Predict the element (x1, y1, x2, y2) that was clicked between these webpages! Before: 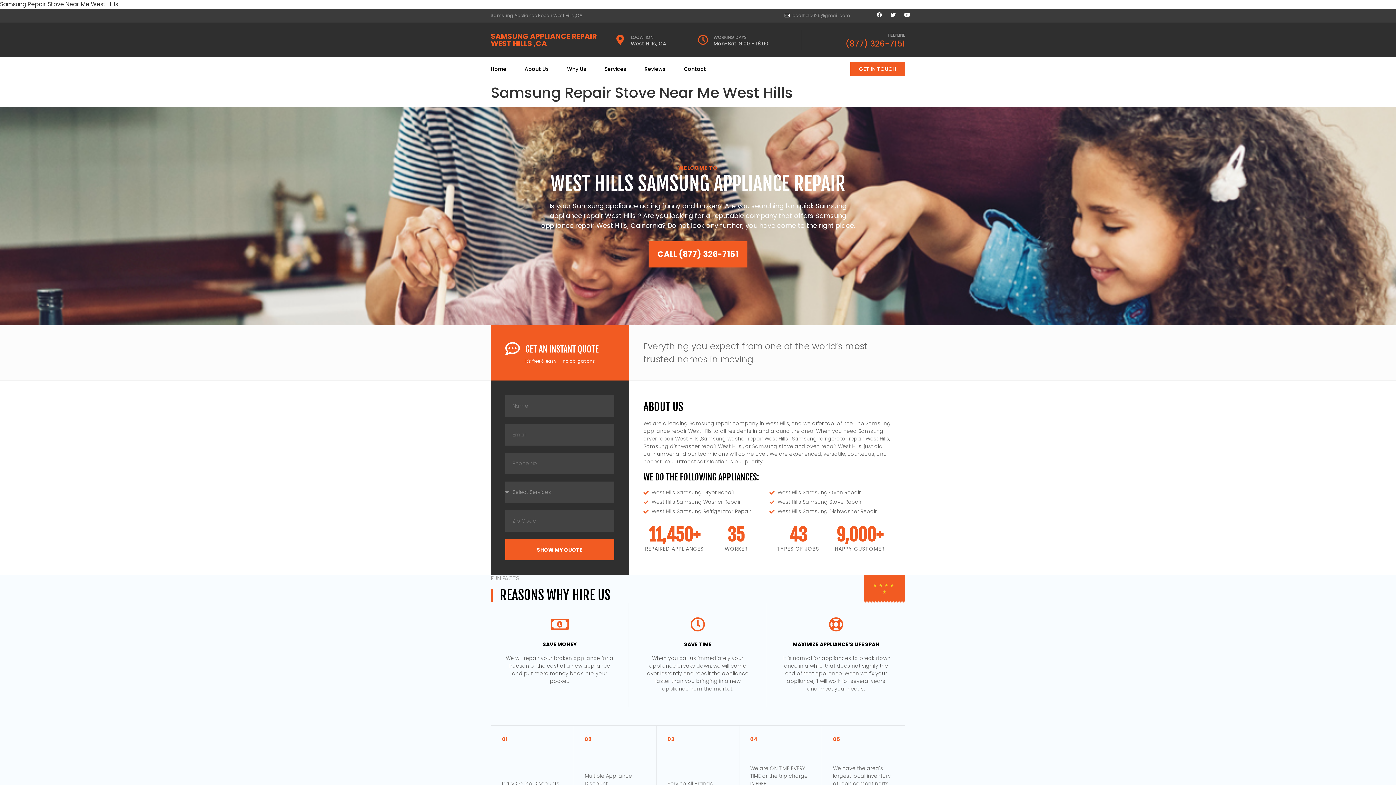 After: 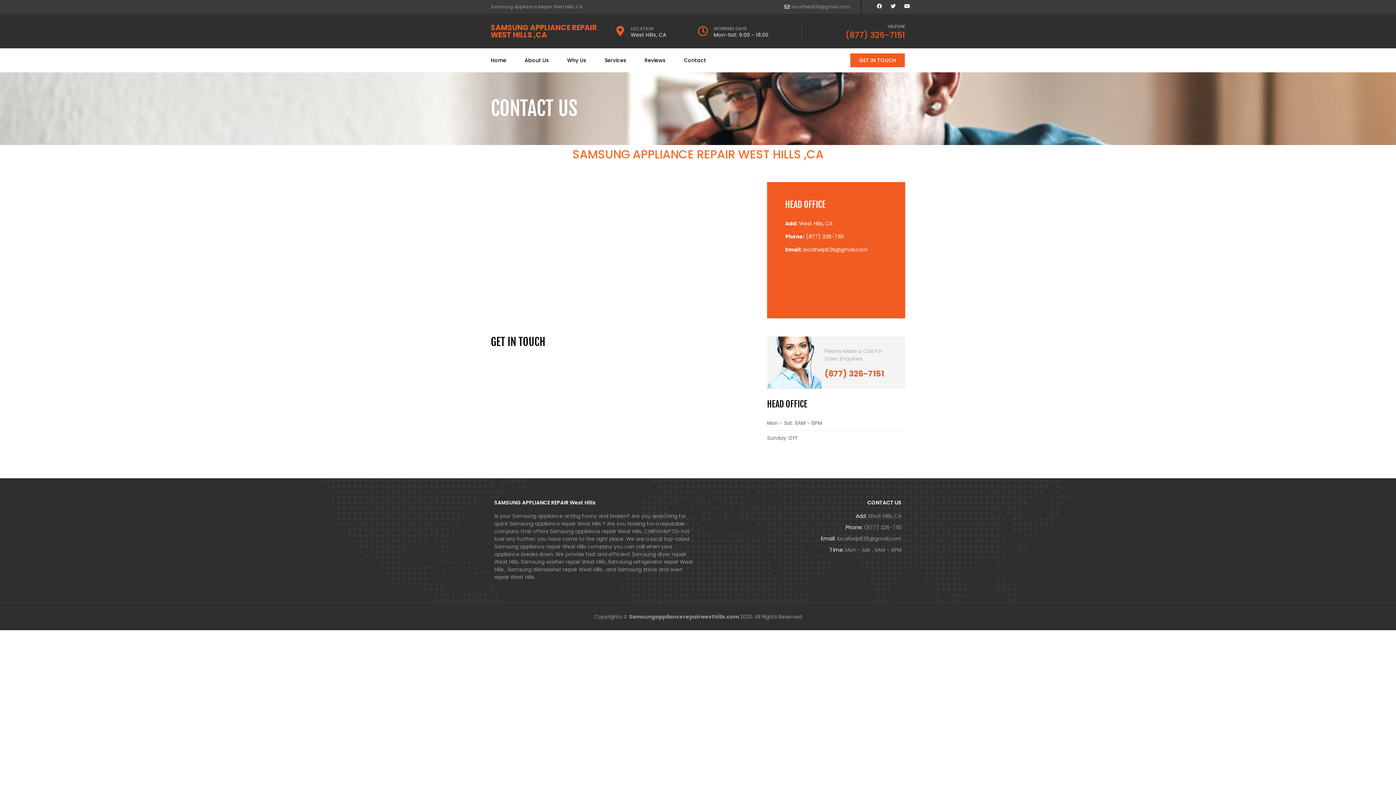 Action: bbox: (850, 62, 905, 76) label: GET IN TOUCH